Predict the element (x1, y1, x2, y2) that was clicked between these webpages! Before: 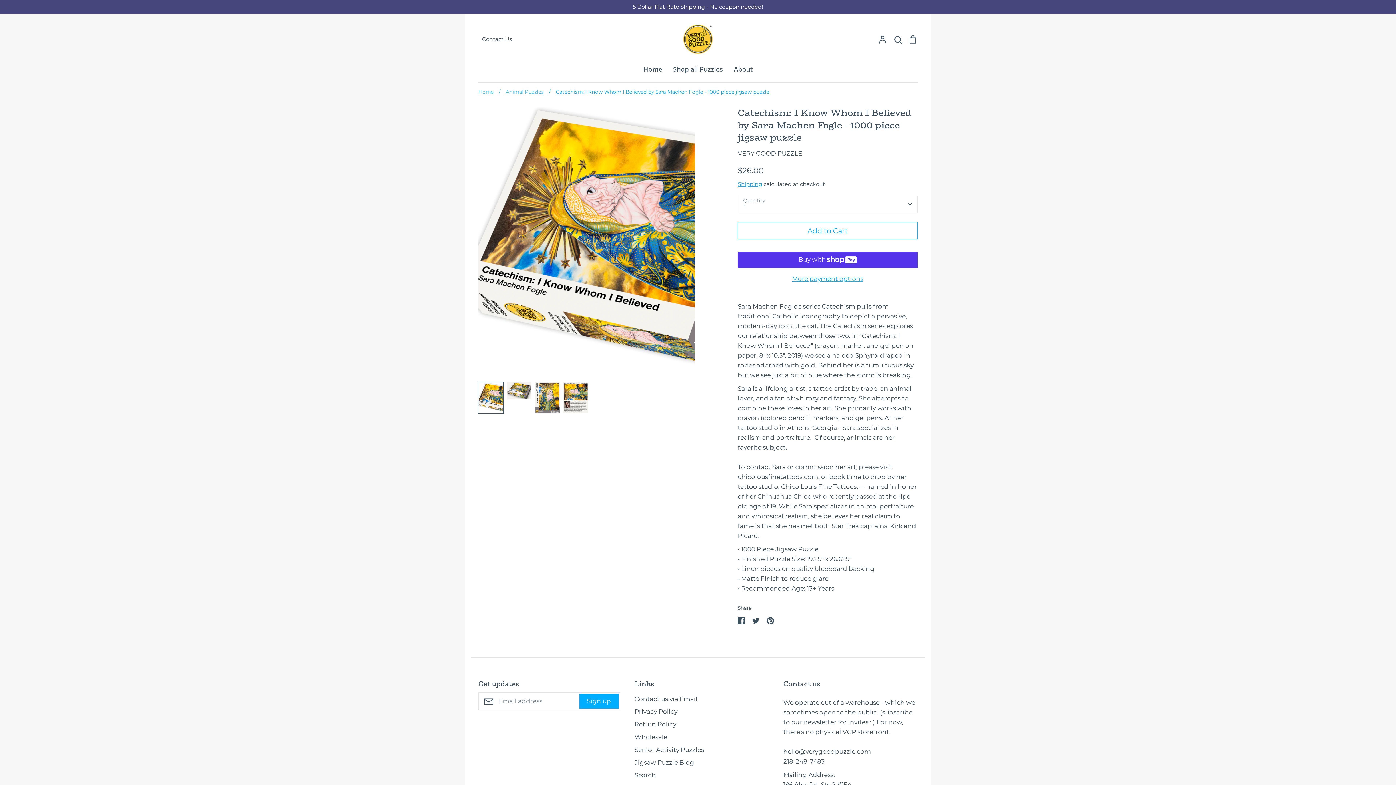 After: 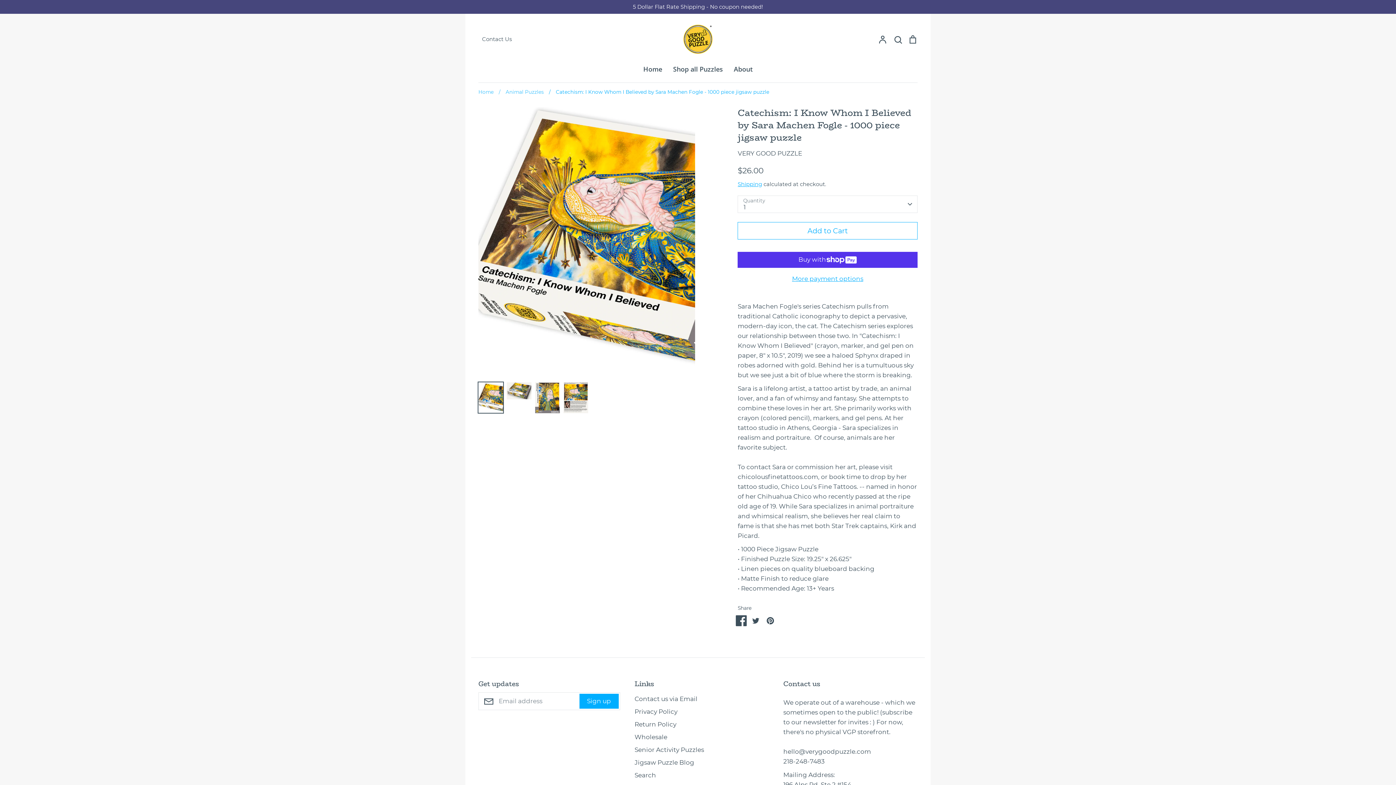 Action: bbox: (734, 613, 748, 628) label: Share on Facebook